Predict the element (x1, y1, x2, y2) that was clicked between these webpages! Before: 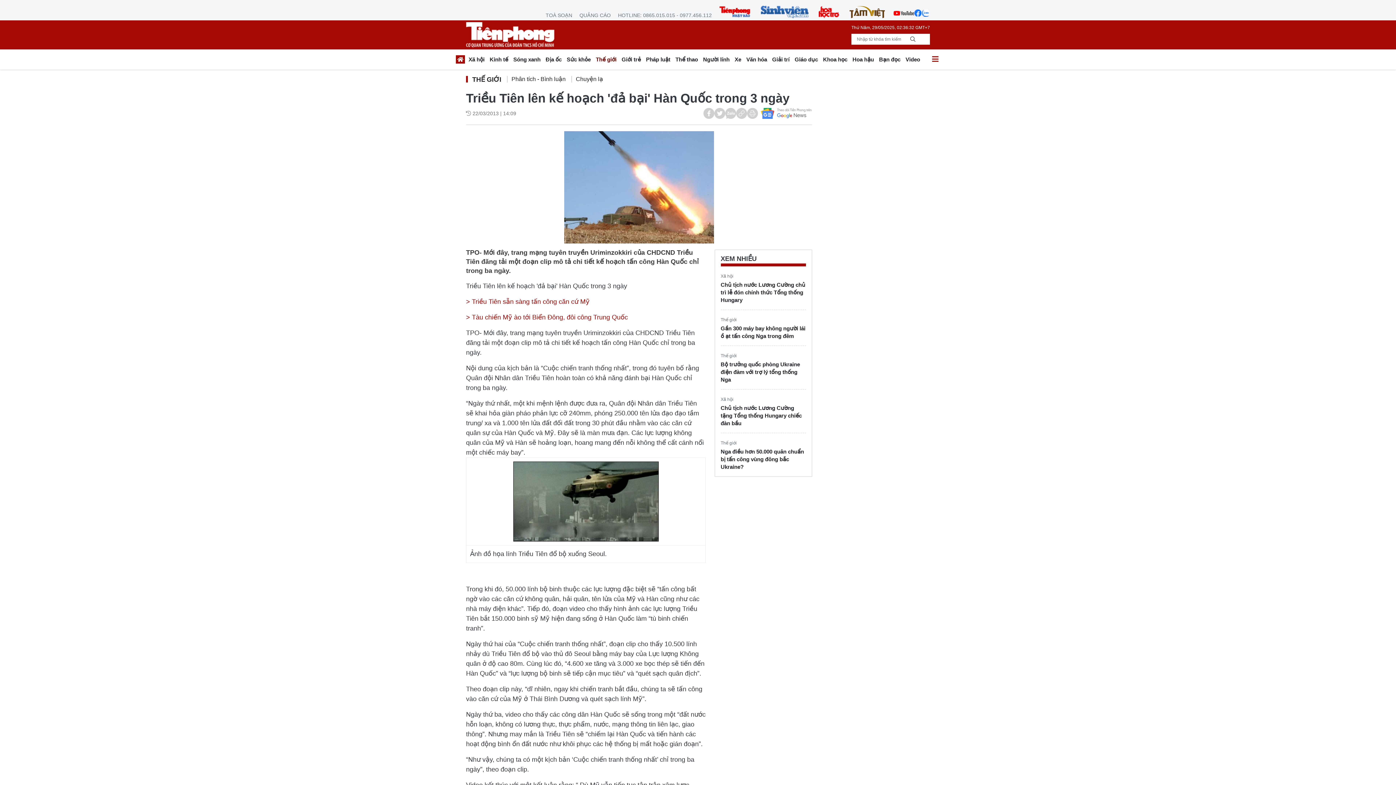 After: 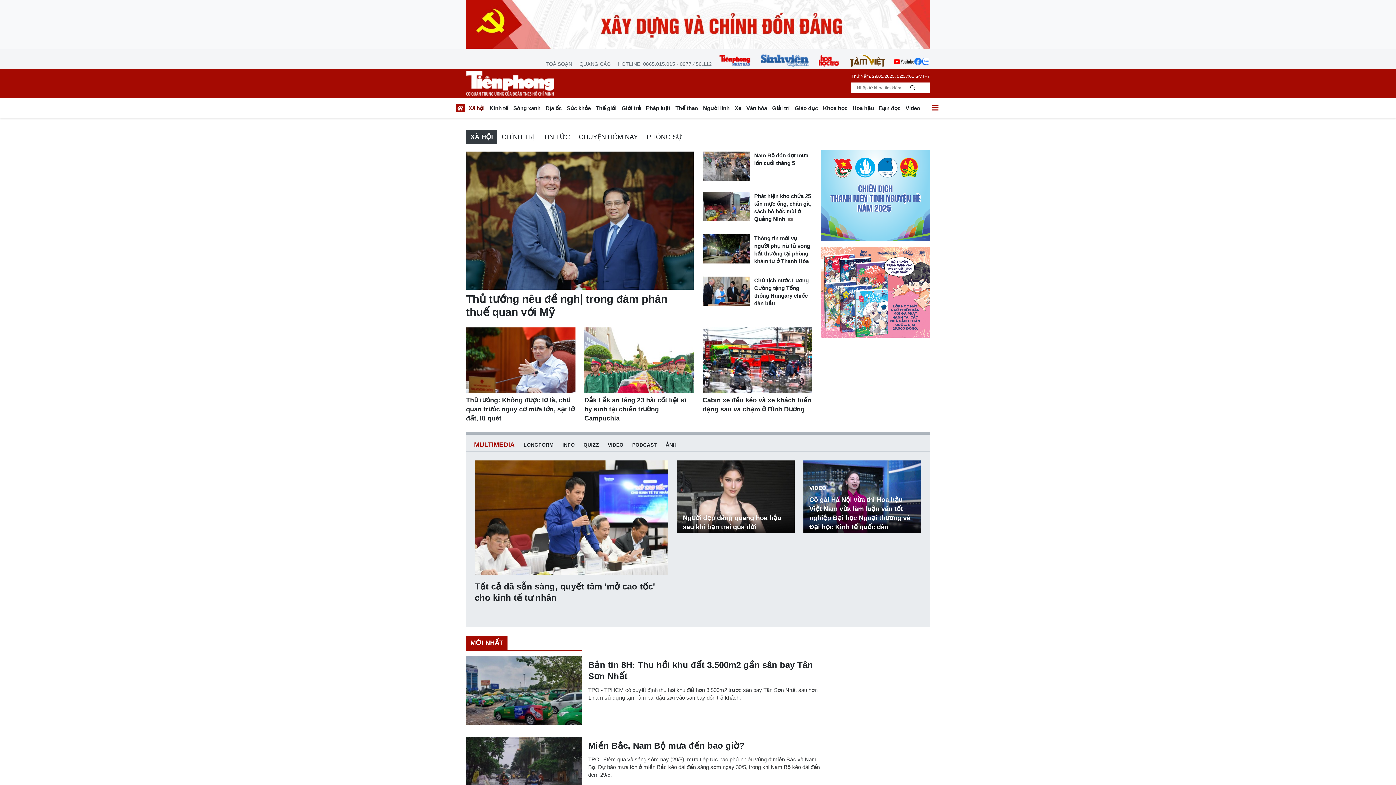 Action: bbox: (466, 54, 487, 66) label: Xã hội